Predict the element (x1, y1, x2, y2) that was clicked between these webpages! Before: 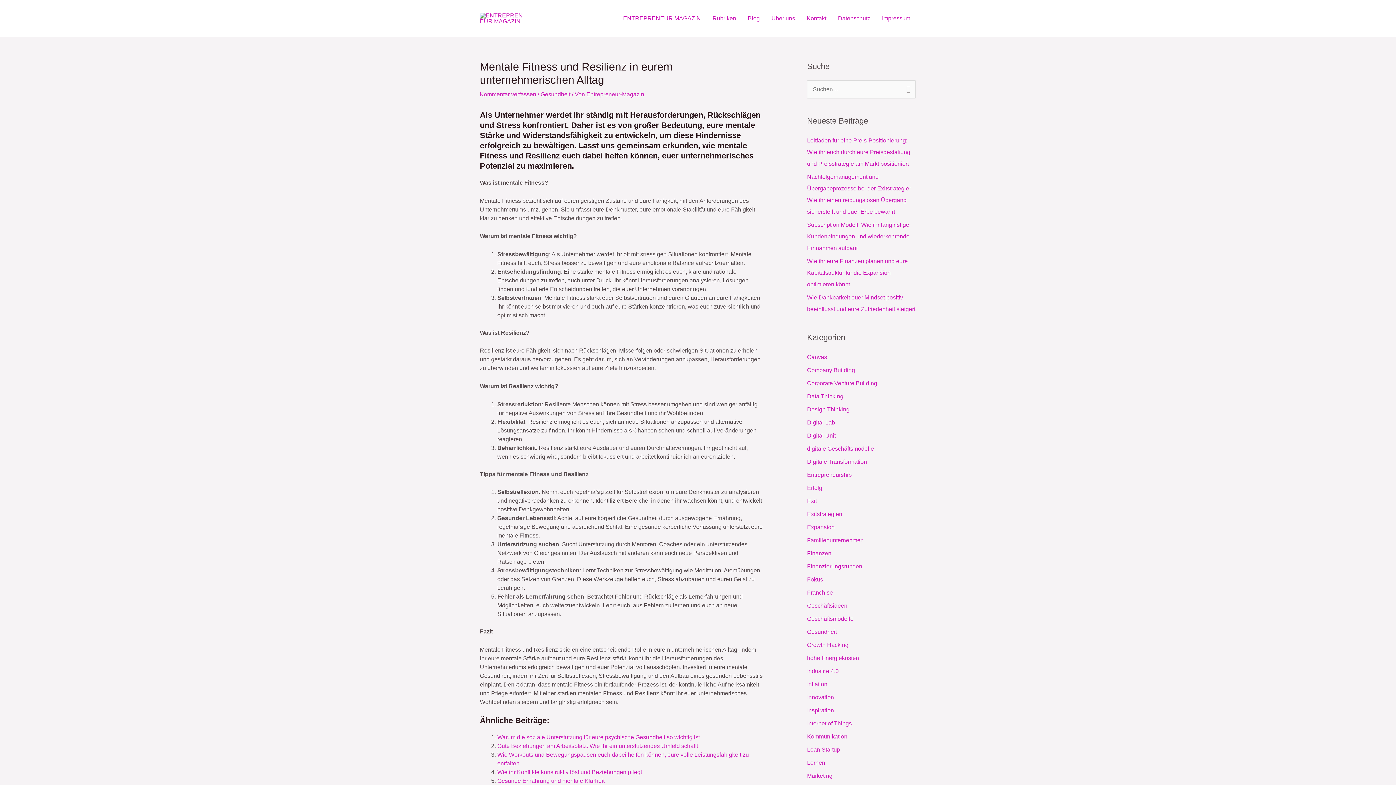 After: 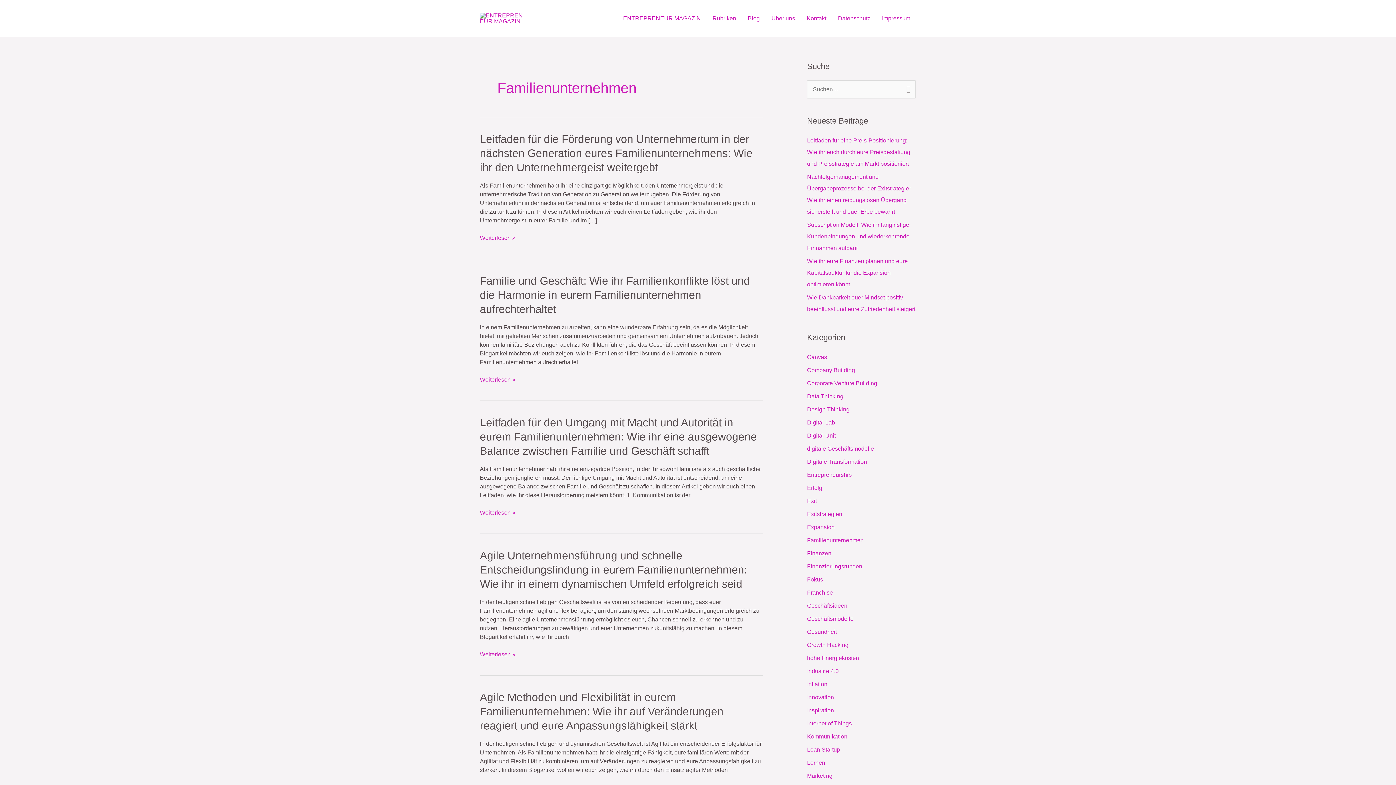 Action: label: Familienunternehmen bbox: (807, 537, 864, 543)